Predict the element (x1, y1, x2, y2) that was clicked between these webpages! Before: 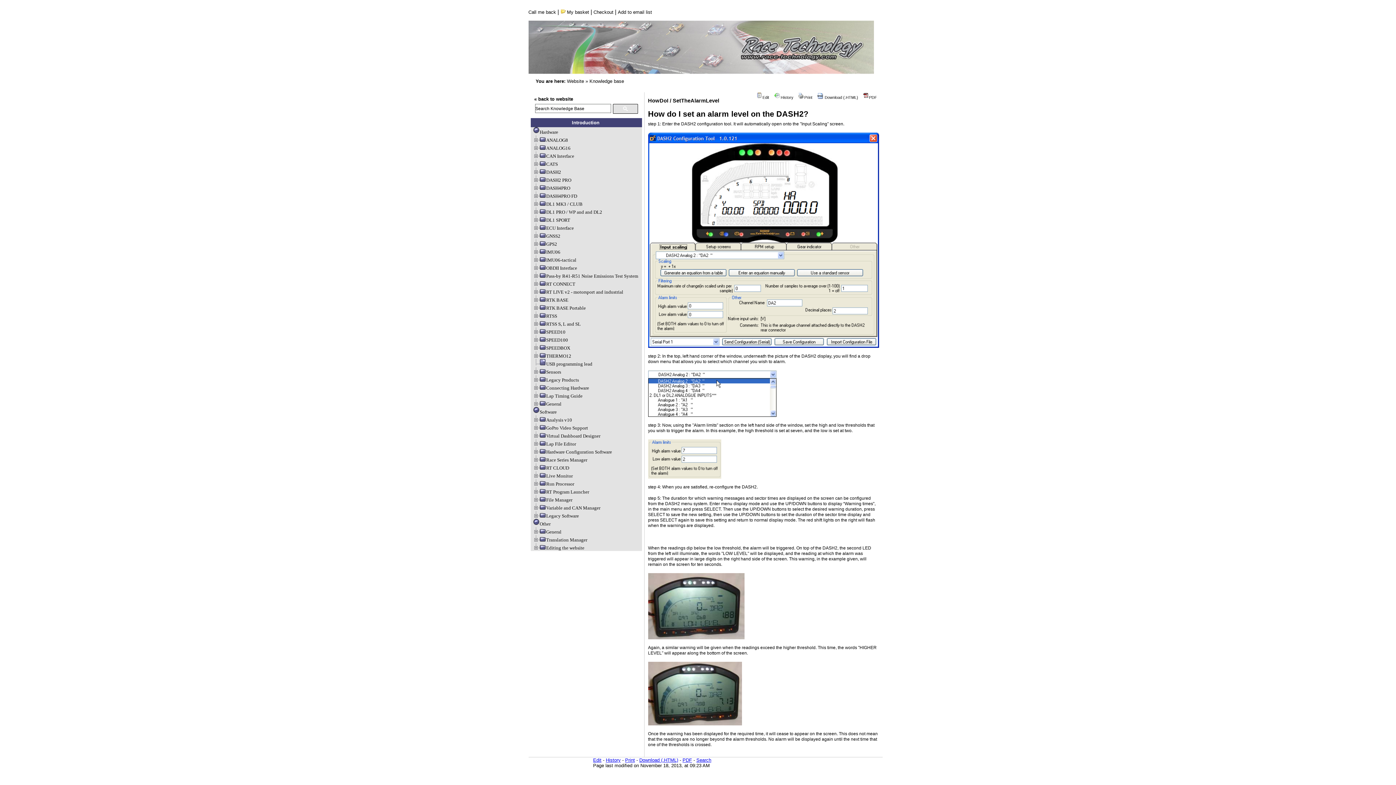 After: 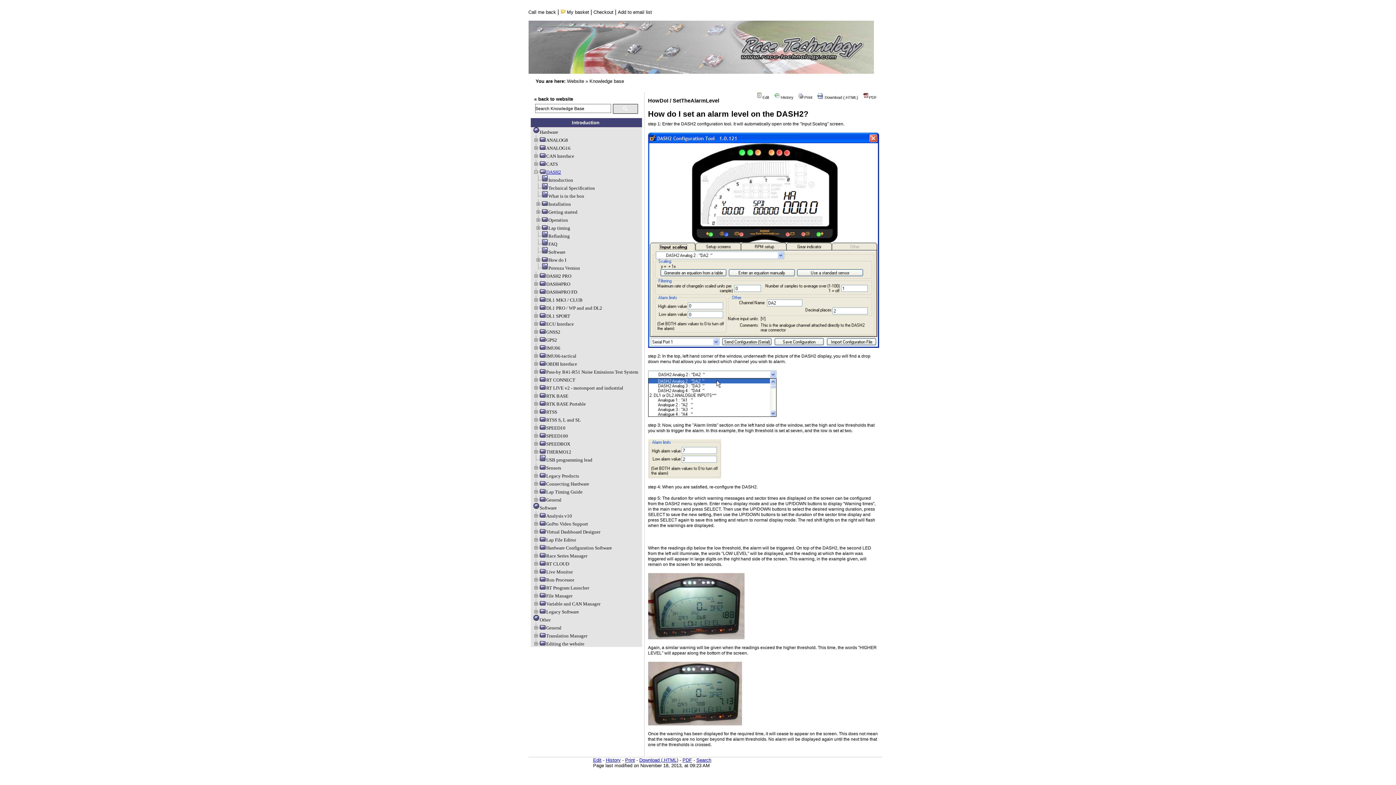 Action: label: DASH2 bbox: (533, 169, 561, 174)